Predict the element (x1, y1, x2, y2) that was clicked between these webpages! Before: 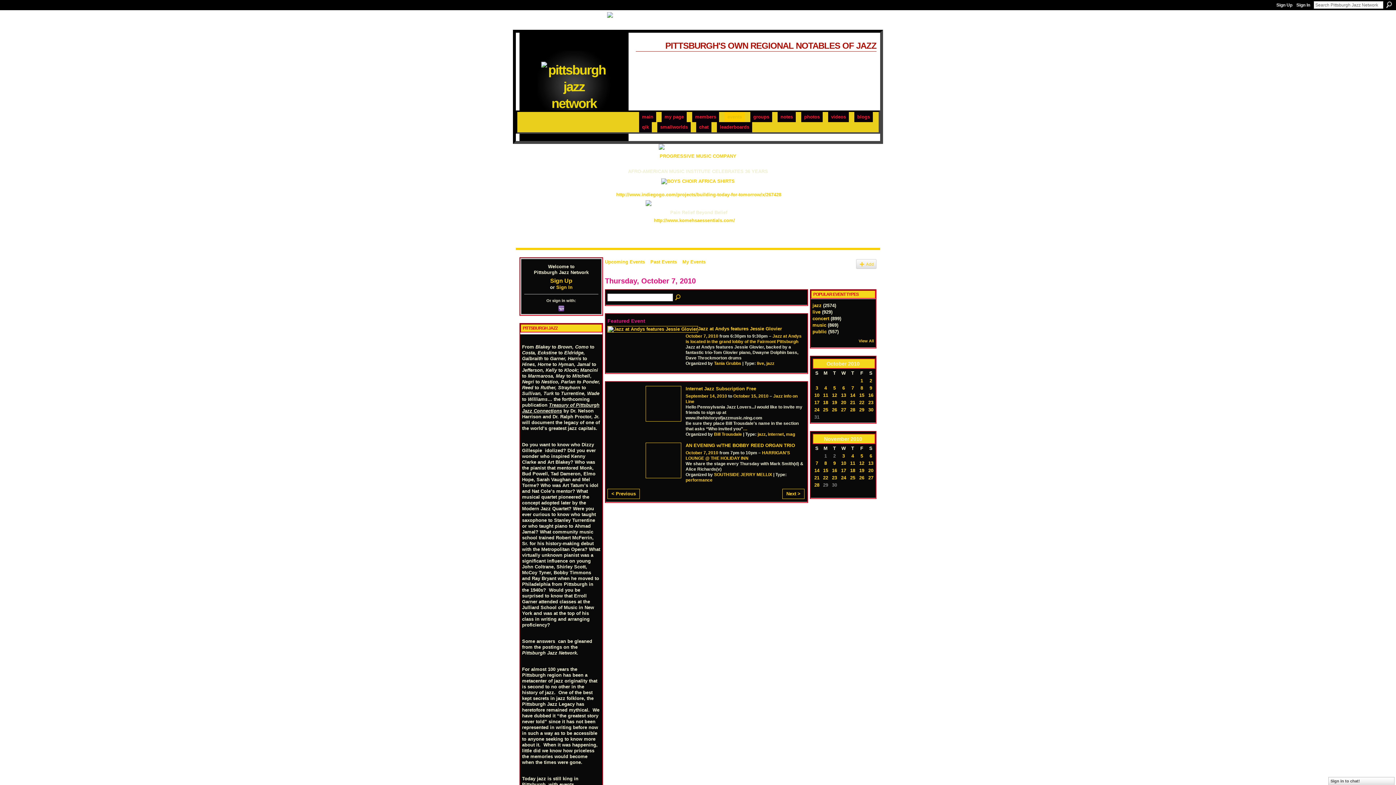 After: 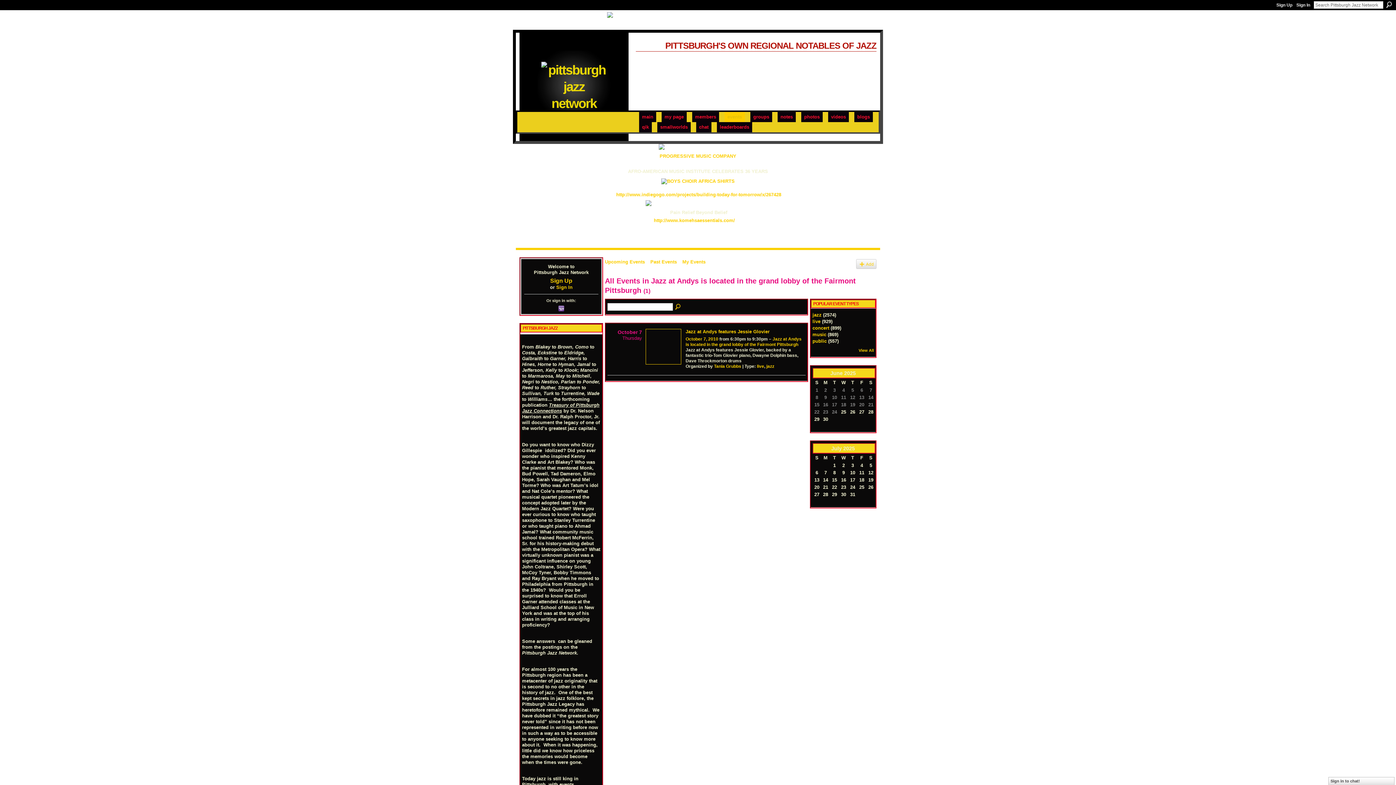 Action: label: Jazz at Andys is located in the grand lobby of the Fairmont Pittsburgh bbox: (685, 333, 801, 344)